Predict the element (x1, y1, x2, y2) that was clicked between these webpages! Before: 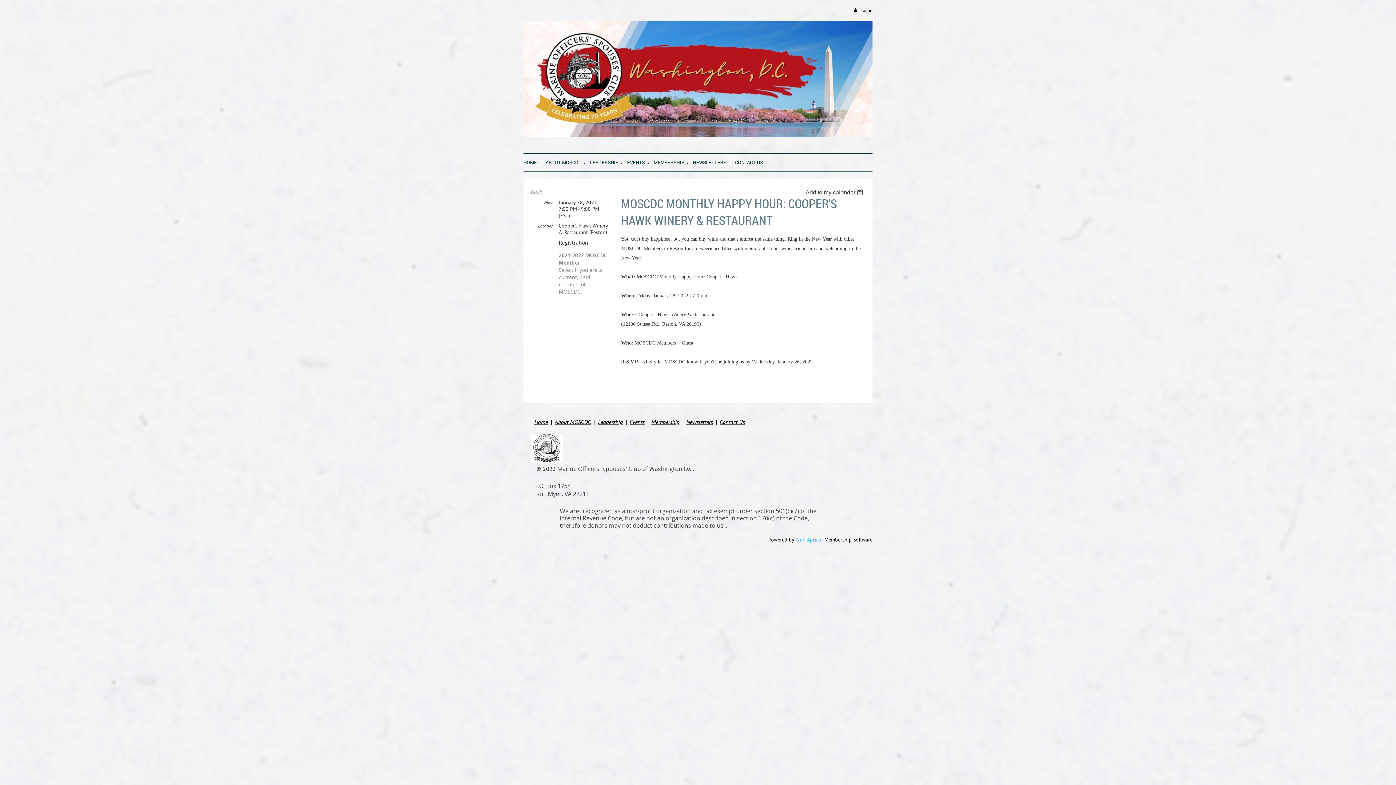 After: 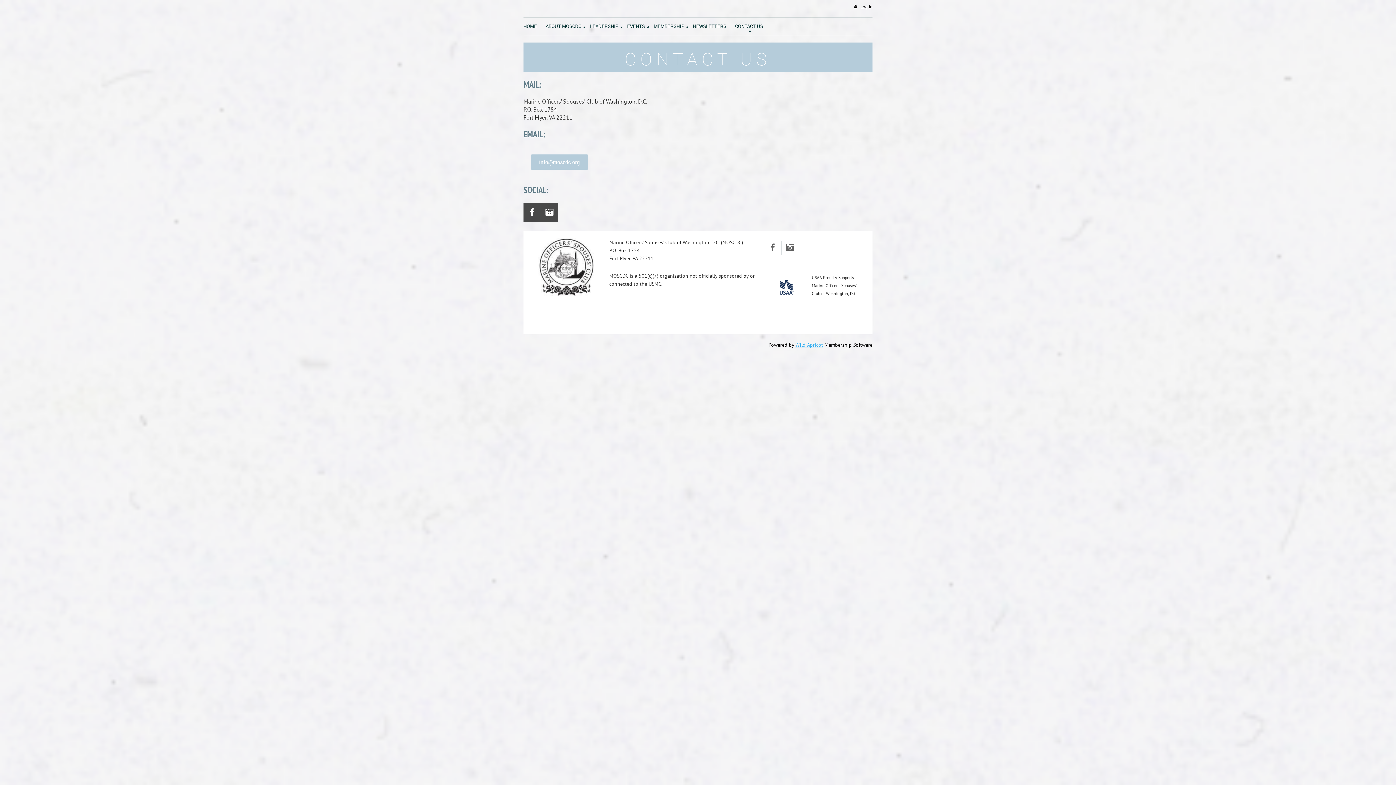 Action: bbox: (720, 417, 745, 426) label: Contact Us